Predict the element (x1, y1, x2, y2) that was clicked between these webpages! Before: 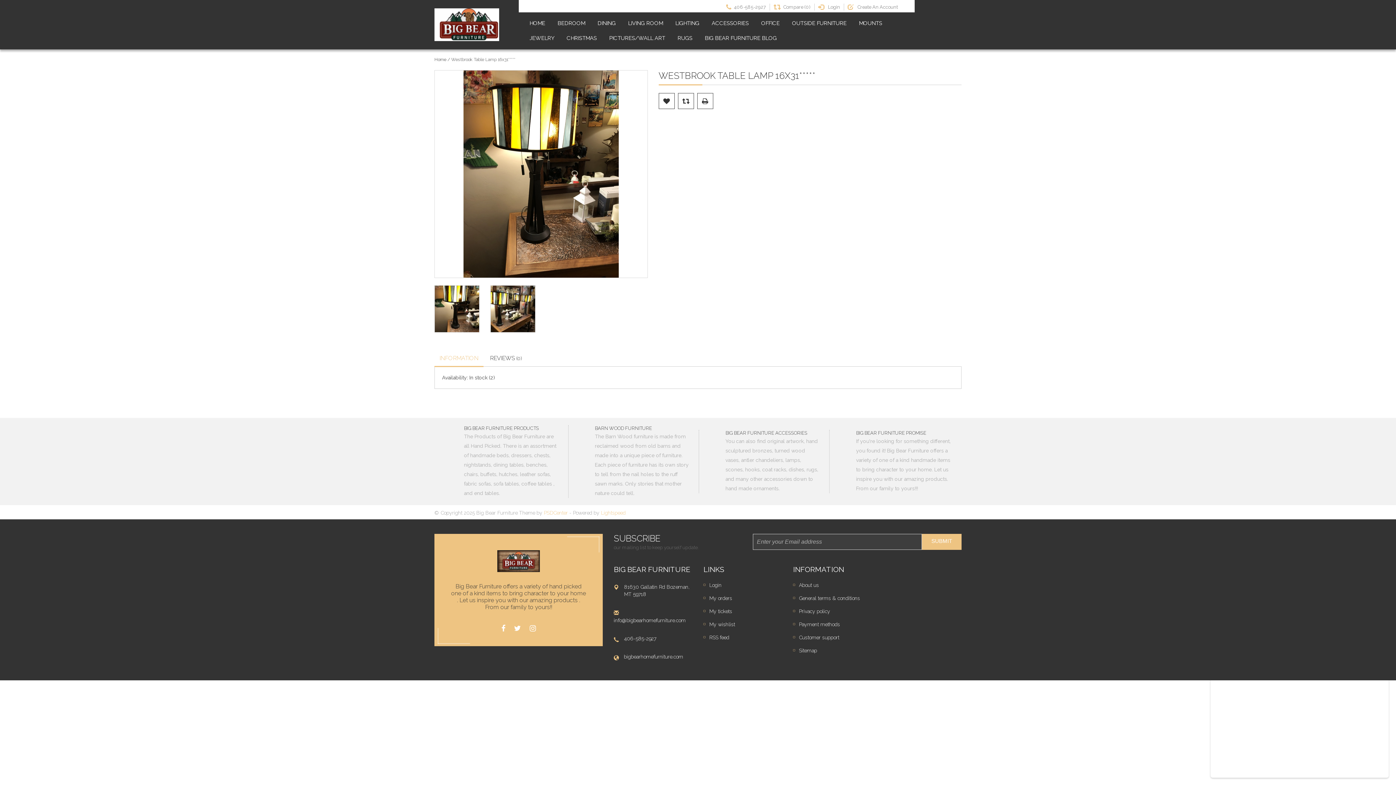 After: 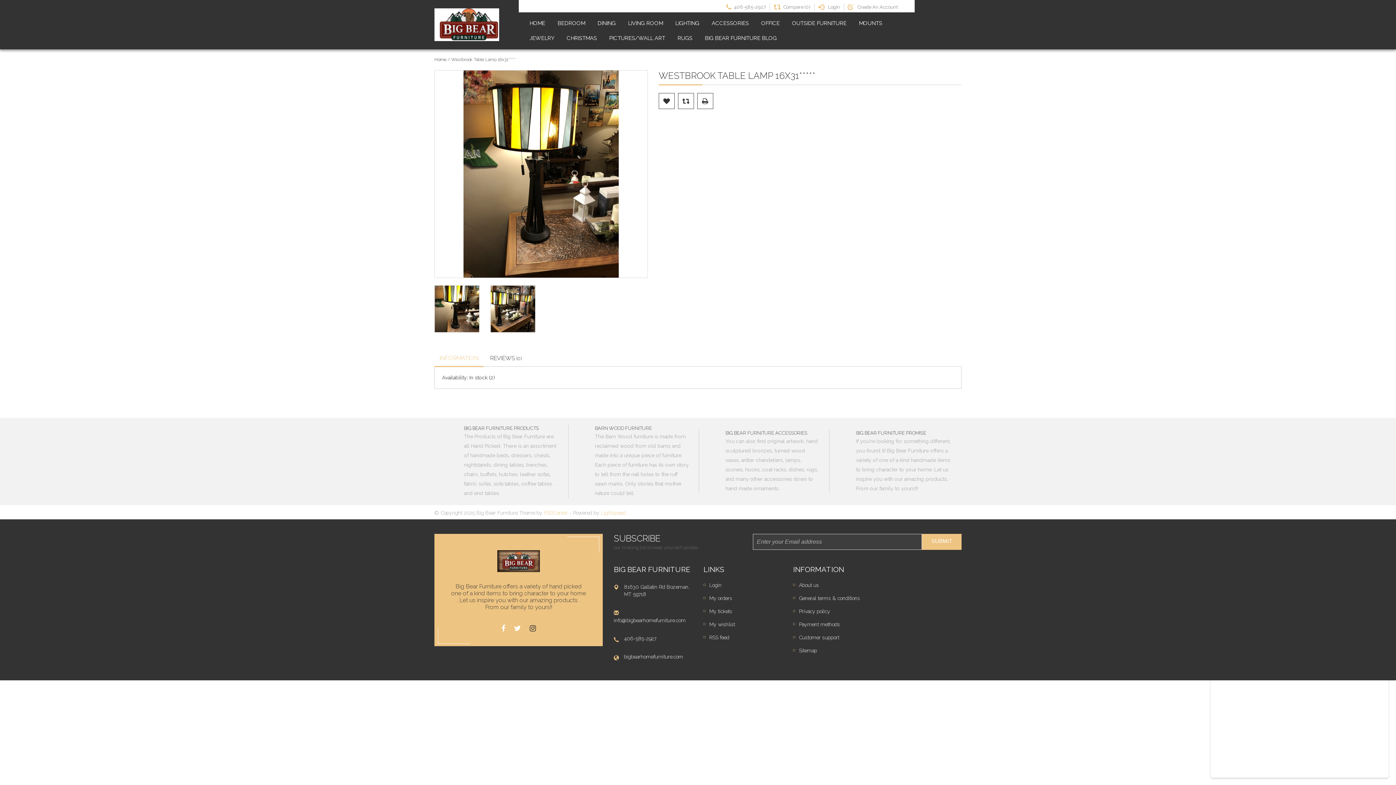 Action: bbox: (526, 623, 539, 633)